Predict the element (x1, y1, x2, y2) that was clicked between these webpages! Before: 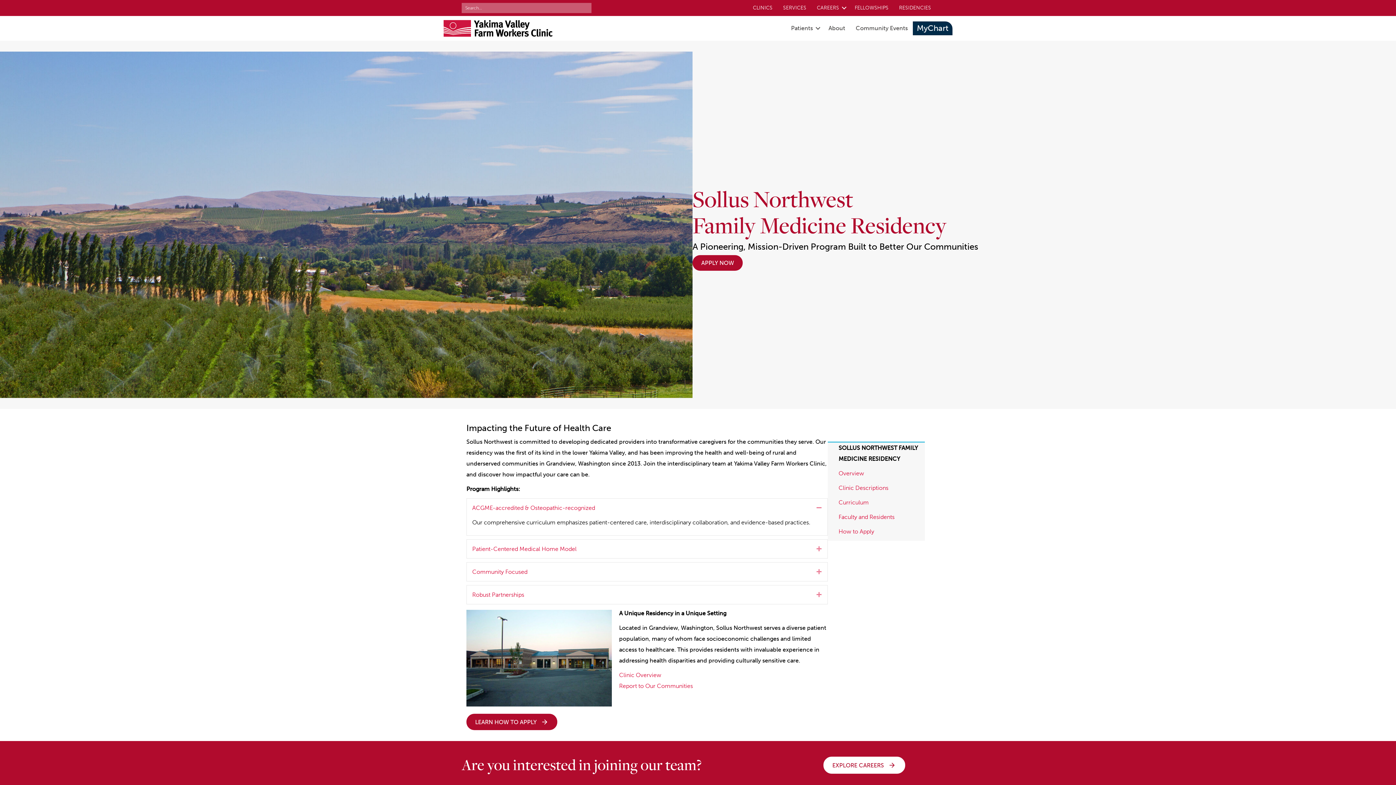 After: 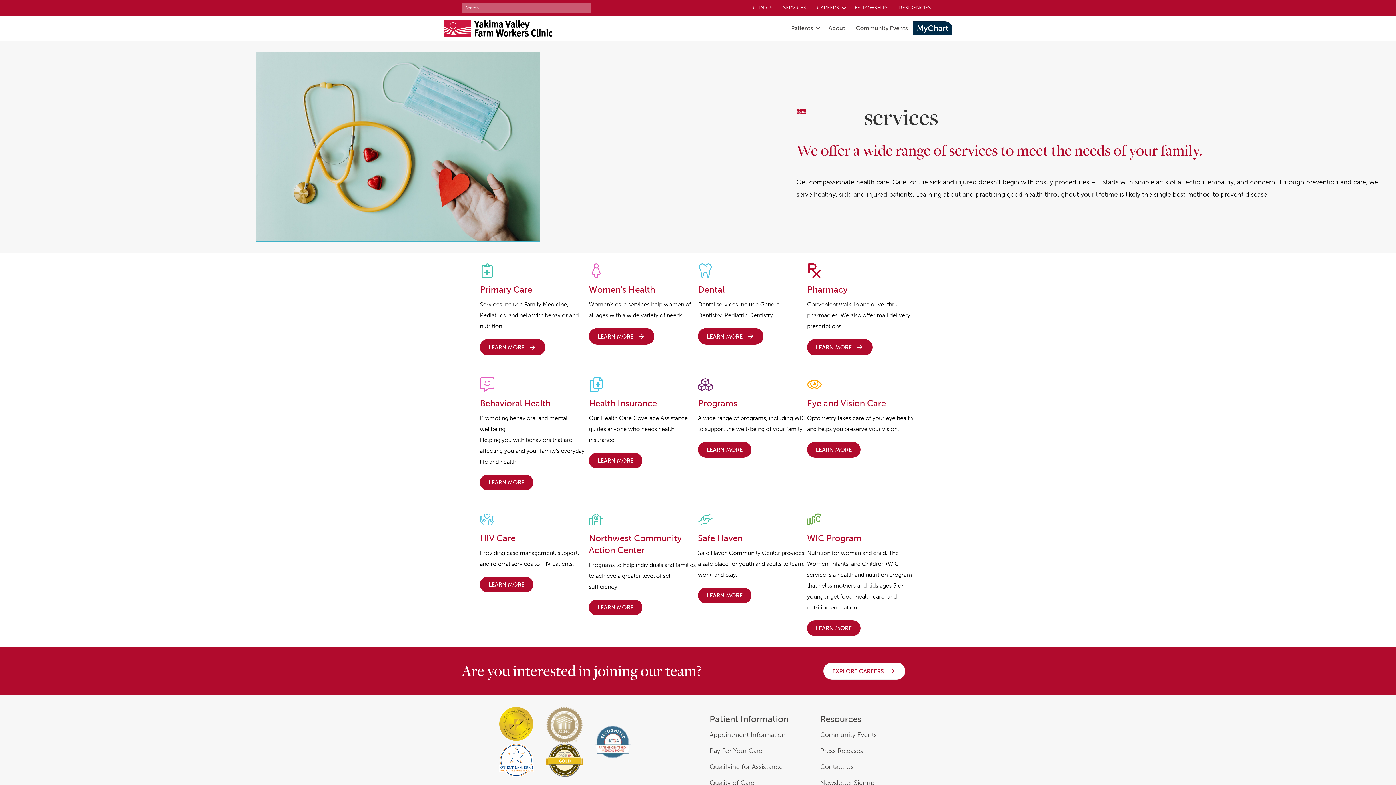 Action: bbox: (778, 0, 811, 15) label: SERVICES